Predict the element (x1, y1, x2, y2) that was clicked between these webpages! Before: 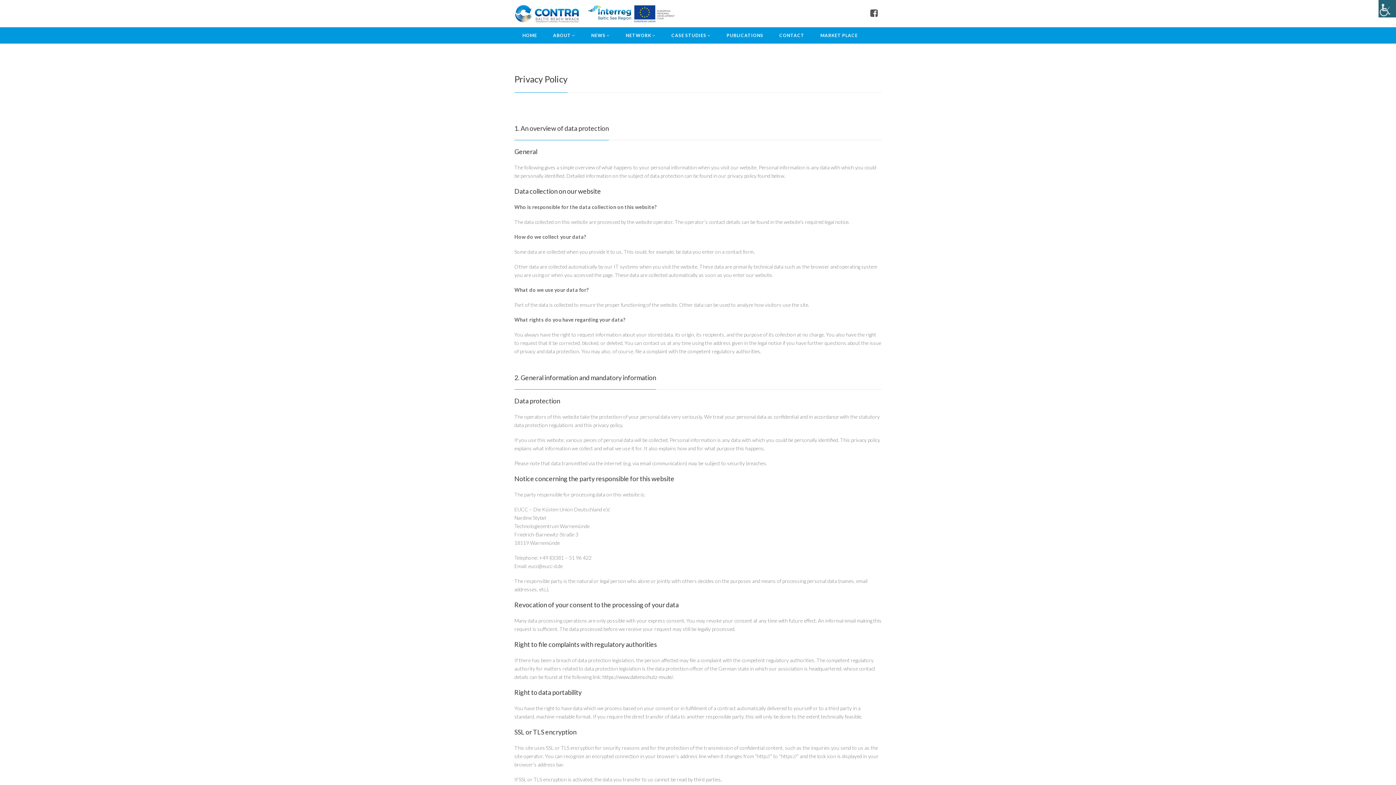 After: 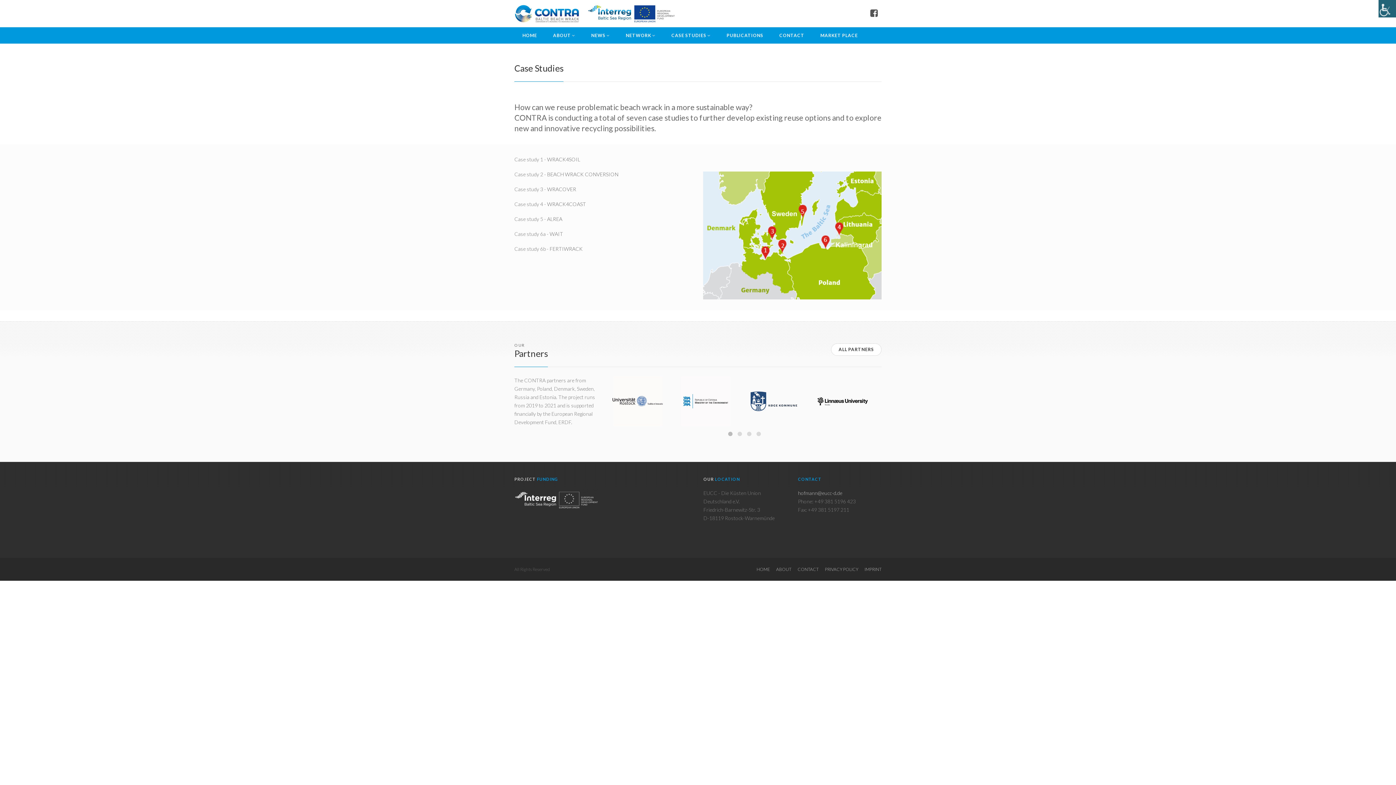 Action: bbox: (667, 27, 715, 43) label: CASE STUDIES 